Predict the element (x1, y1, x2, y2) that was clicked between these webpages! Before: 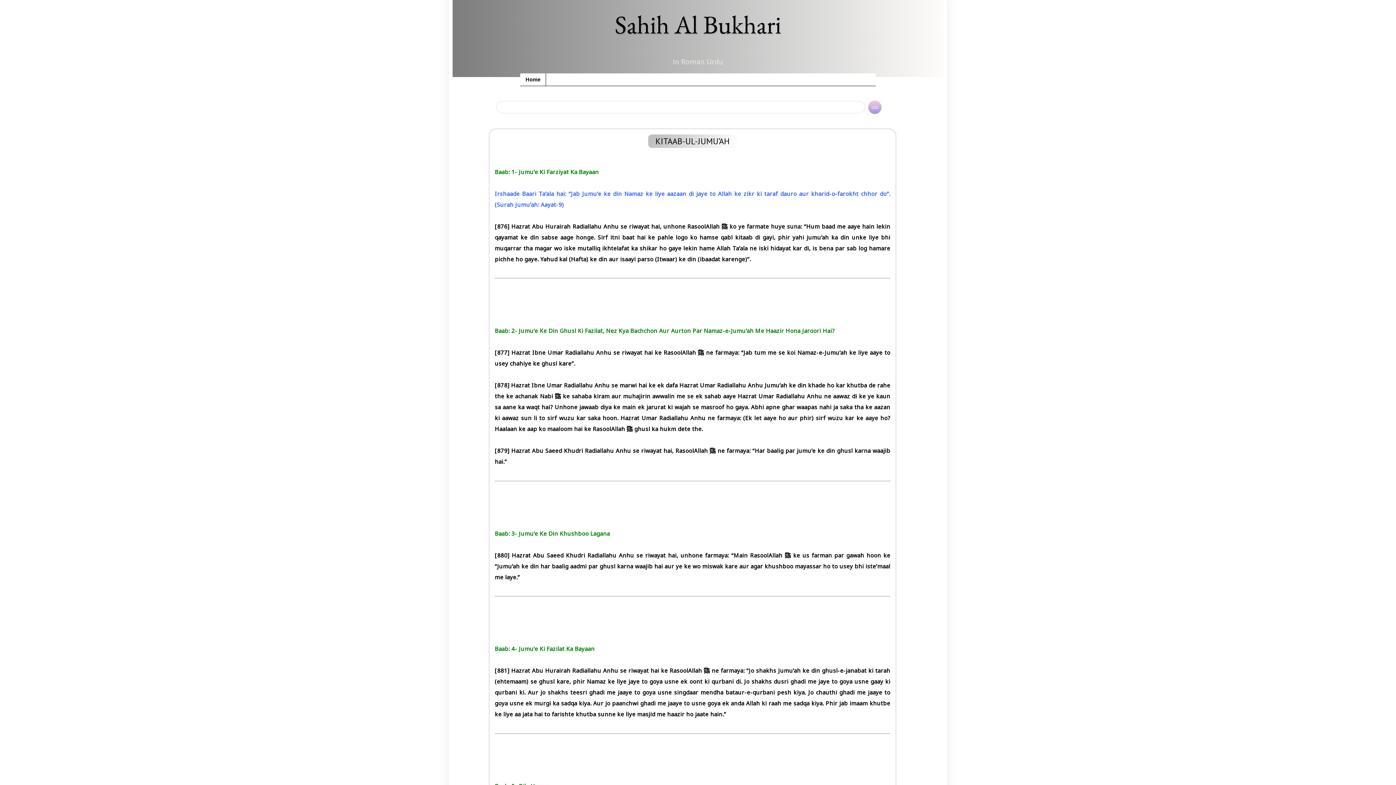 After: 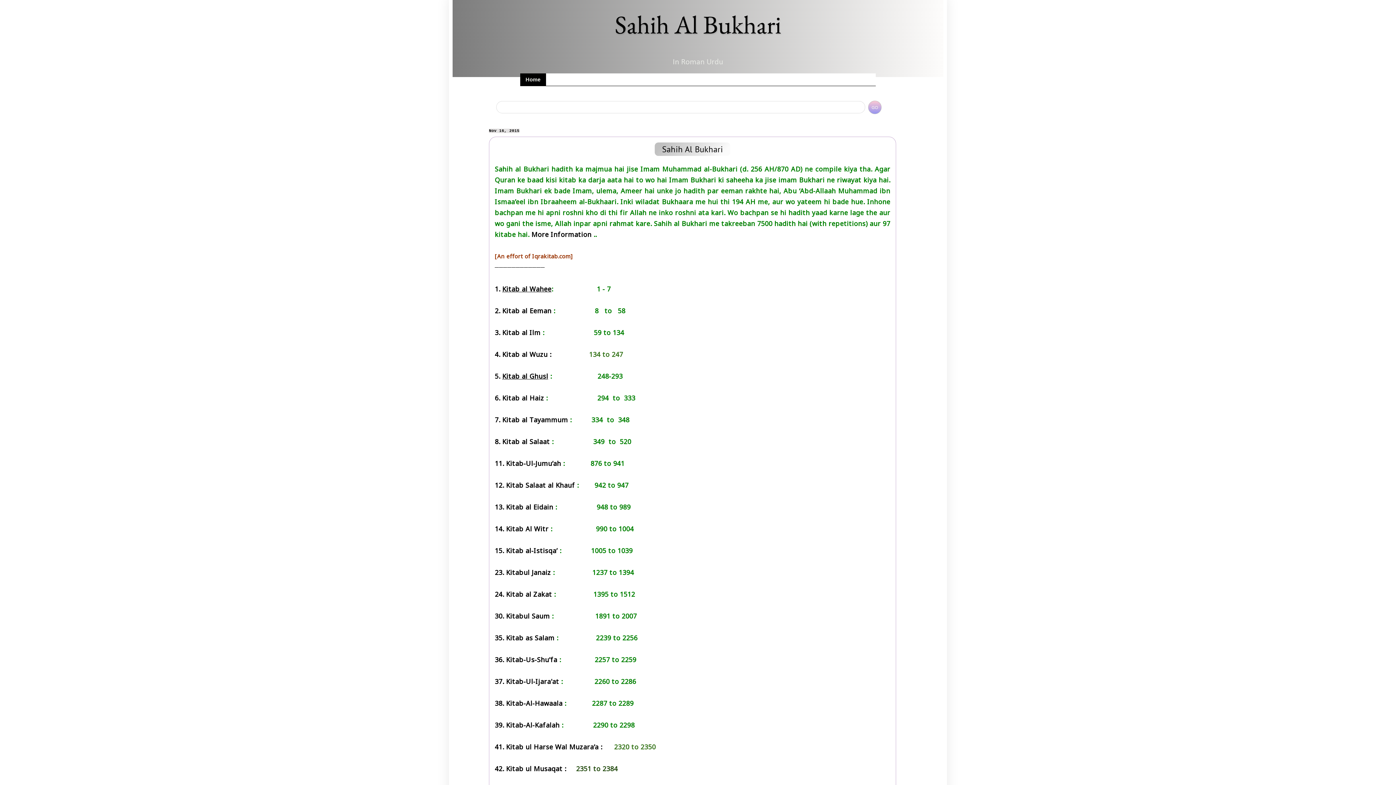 Action: bbox: (520, 73, 546, 85) label: Home